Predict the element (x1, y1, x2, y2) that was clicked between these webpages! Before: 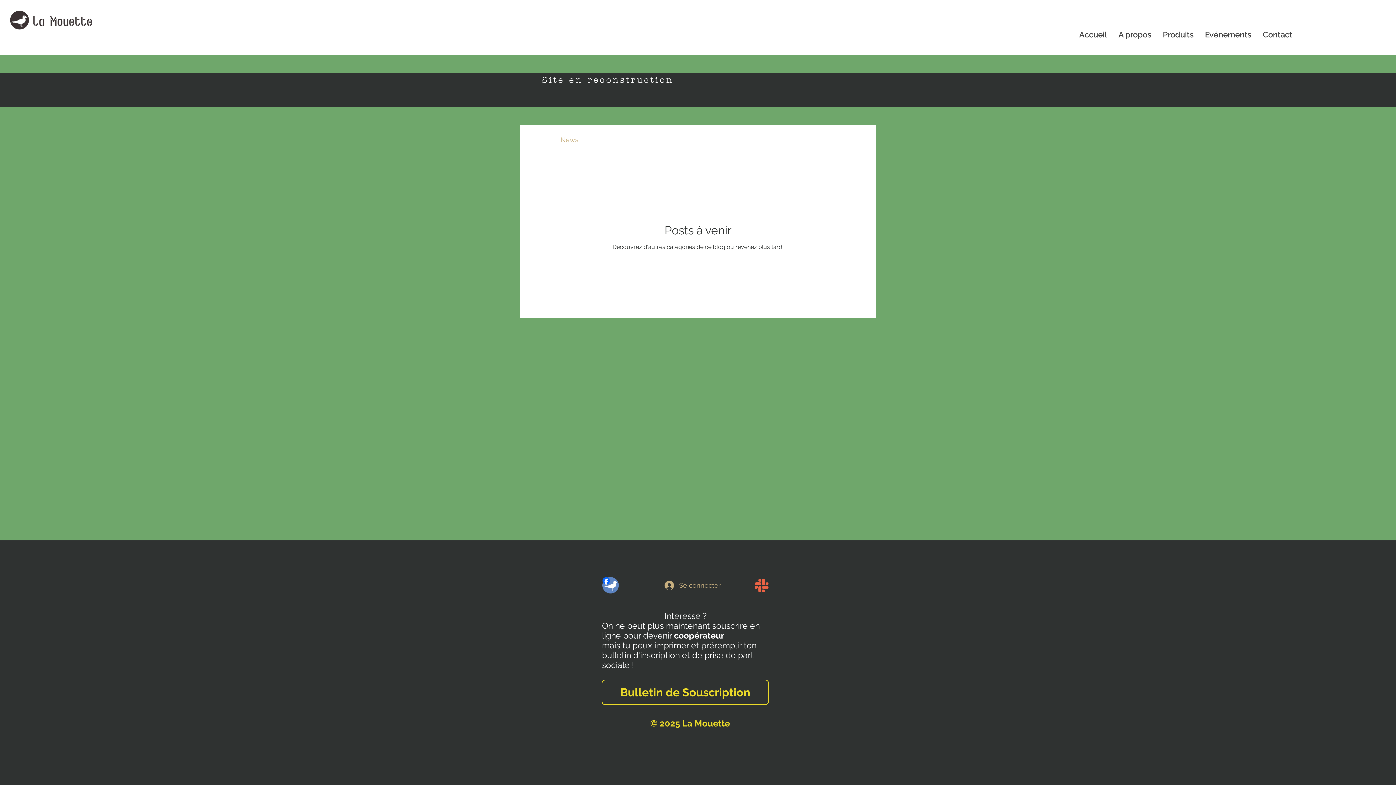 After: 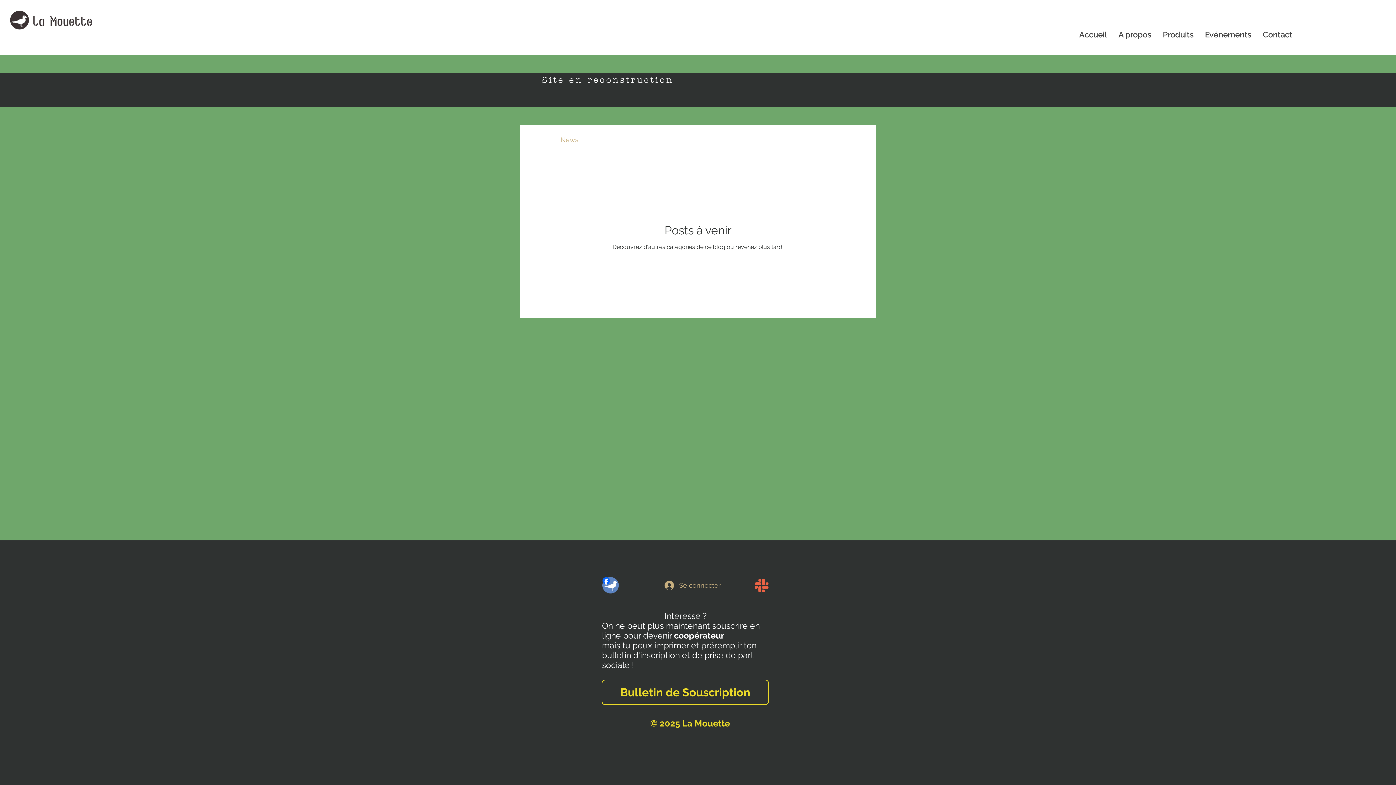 Action: label: Site en reconstruction bbox: (542, 75, 673, 85)